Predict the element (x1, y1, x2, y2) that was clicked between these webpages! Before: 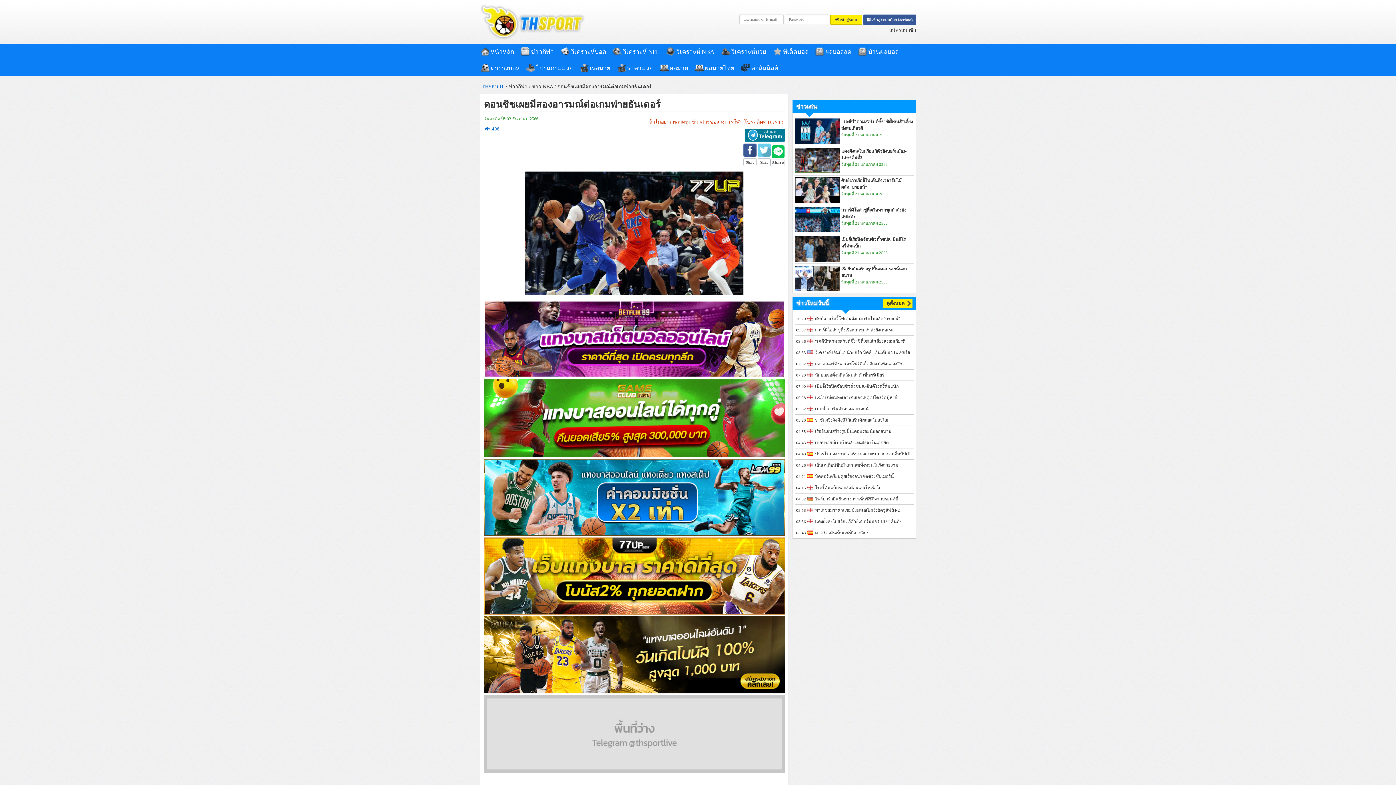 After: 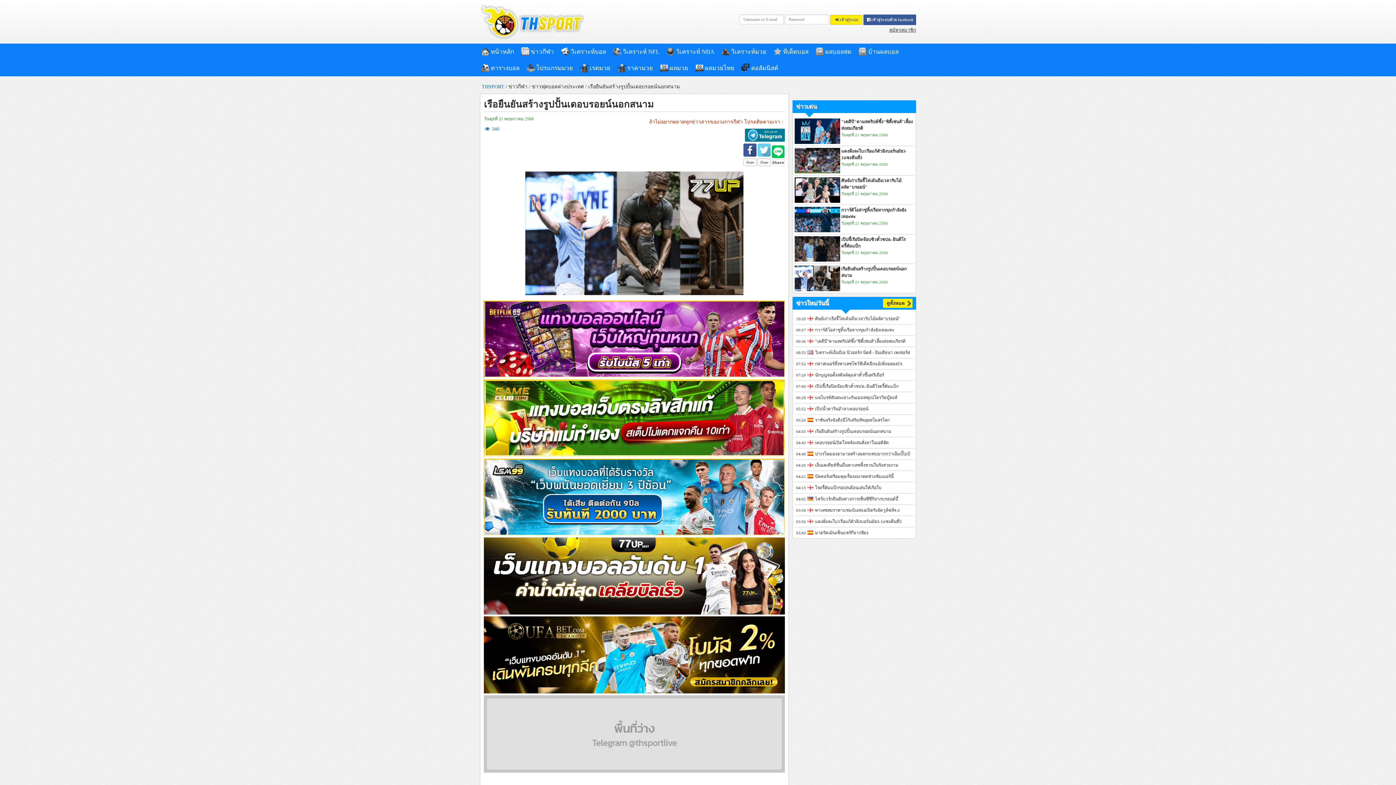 Action: label: เรือยืนยันสร้างรูปปั้นเดอบรอยน์นอกสนาม
วันพุธที่ 21 พฤษภาคม 2568 bbox: (794, 265, 914, 291)